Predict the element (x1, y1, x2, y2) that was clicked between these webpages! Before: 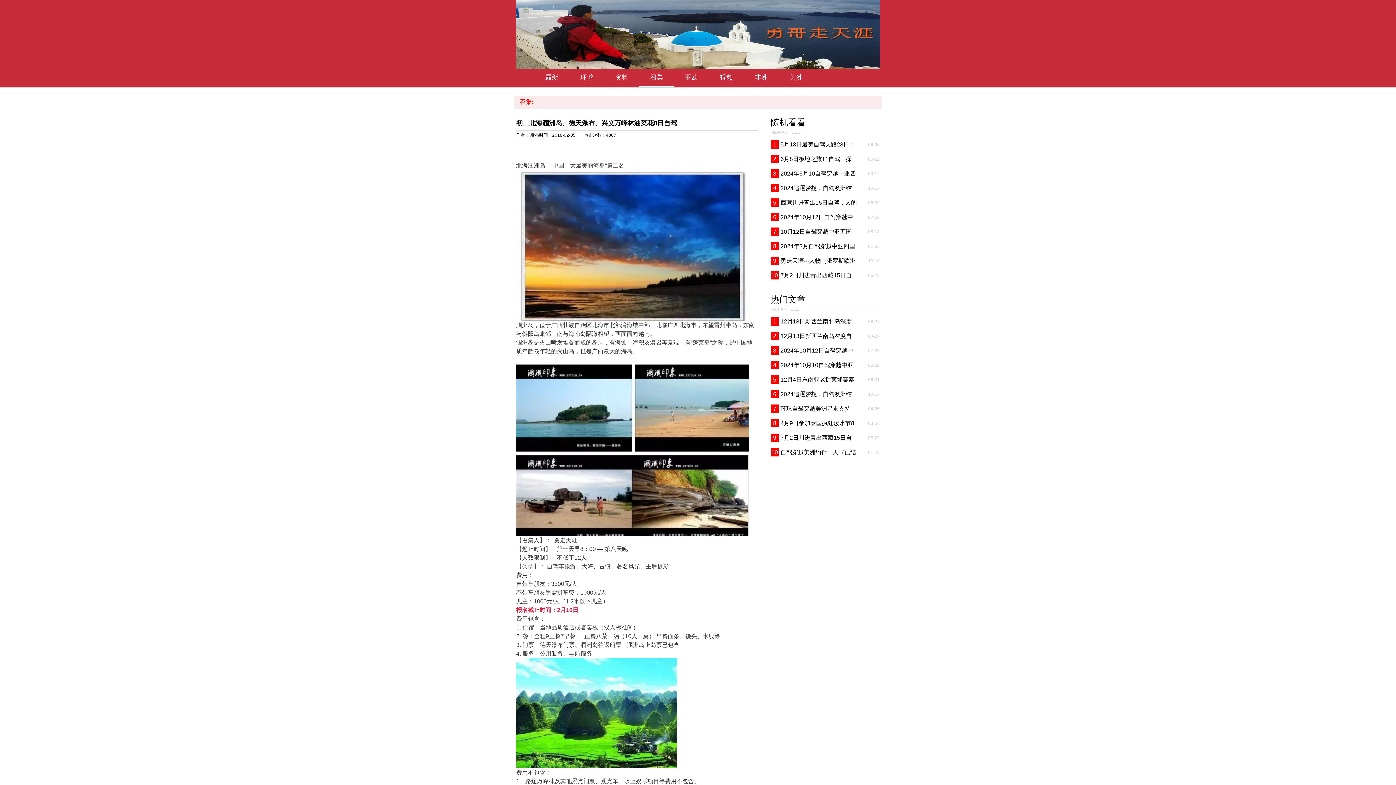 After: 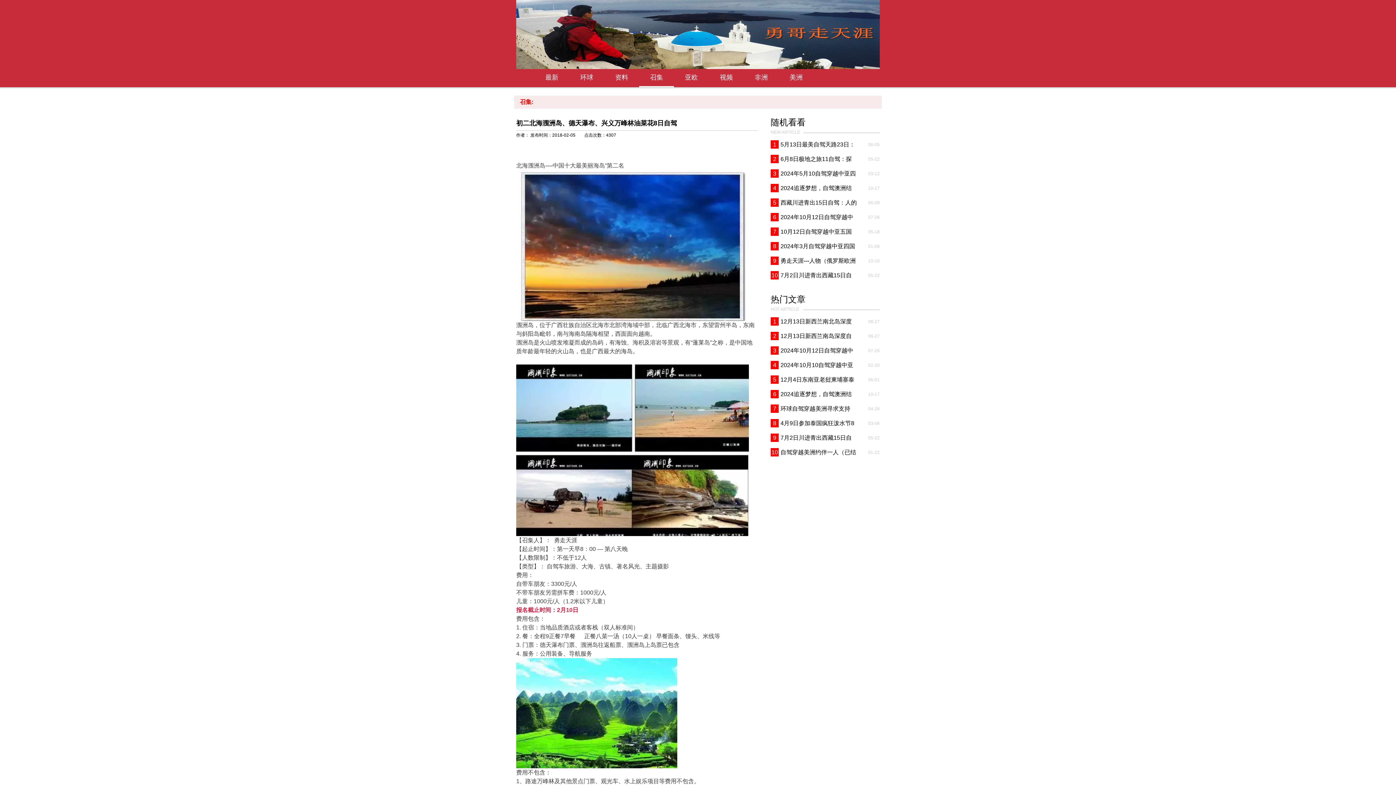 Action: label: 2024年10月10自驾穿越中亚四国召集... bbox: (780, 361, 857, 369)